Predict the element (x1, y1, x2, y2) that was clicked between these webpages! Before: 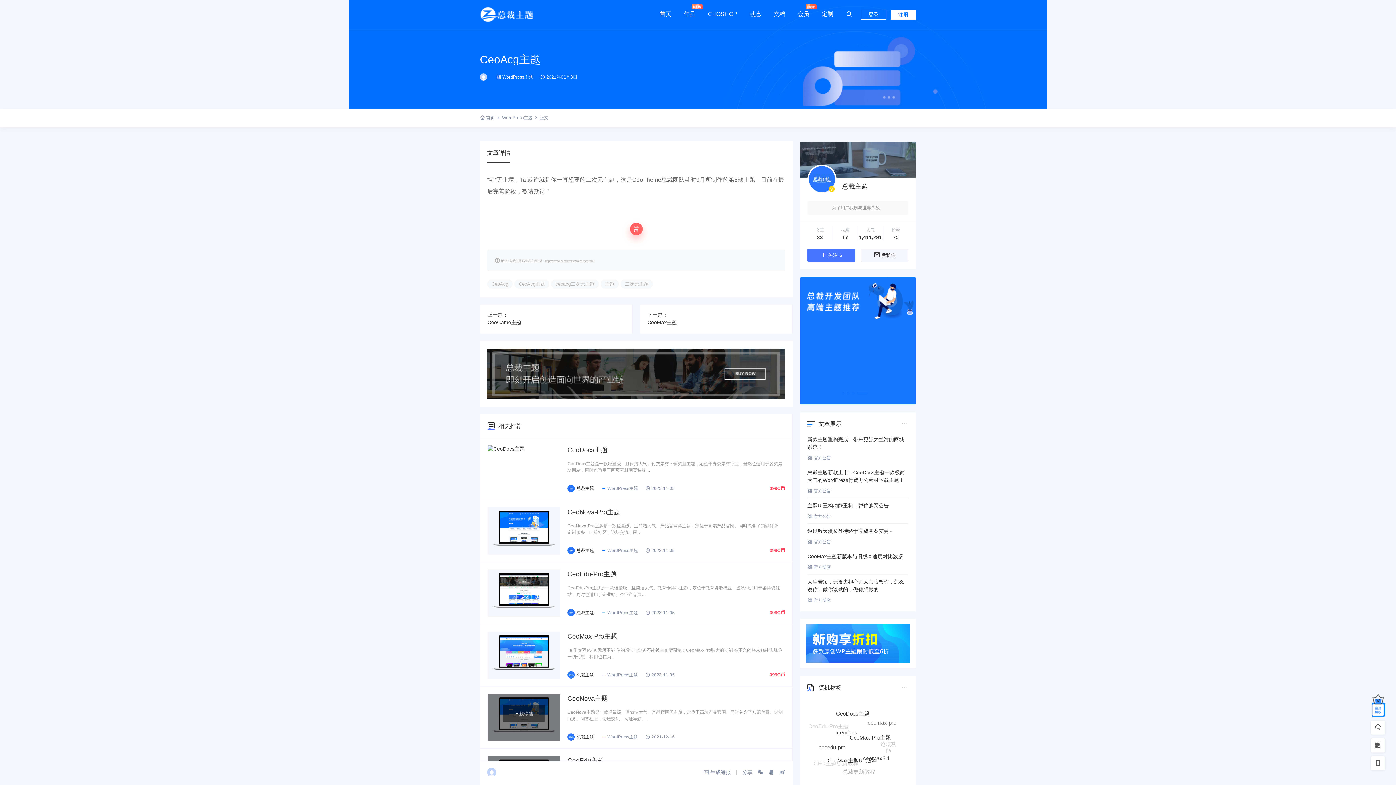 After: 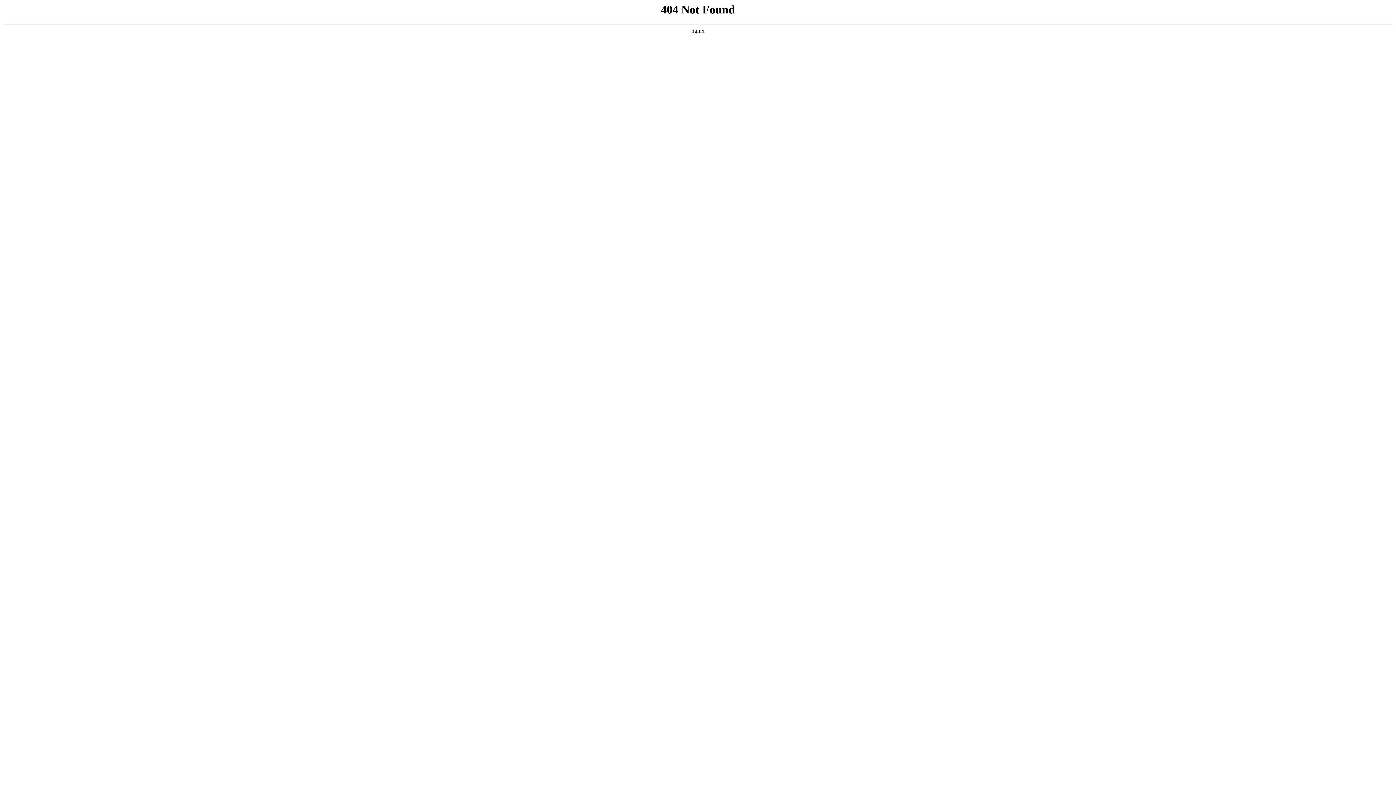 Action: label: 主题 bbox: (600, 279, 618, 288)